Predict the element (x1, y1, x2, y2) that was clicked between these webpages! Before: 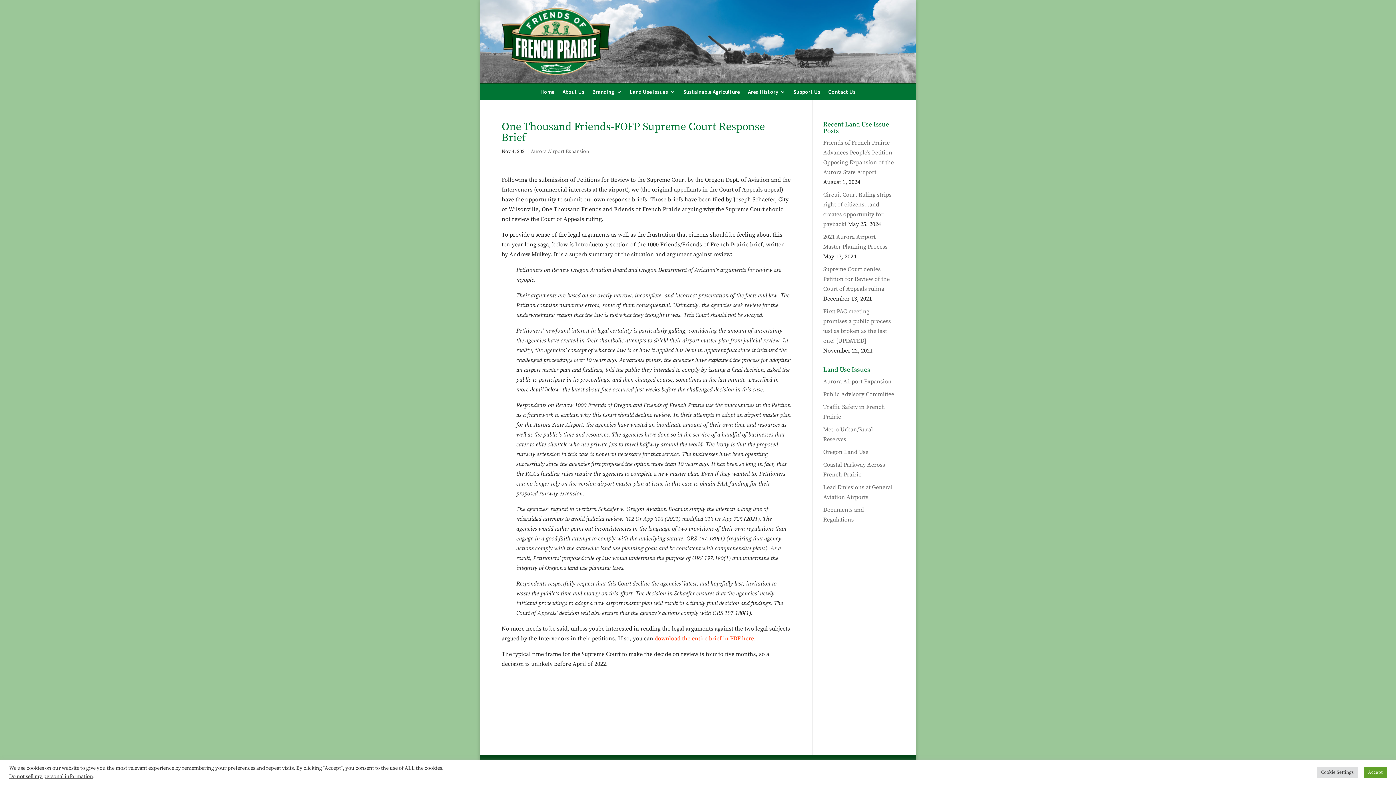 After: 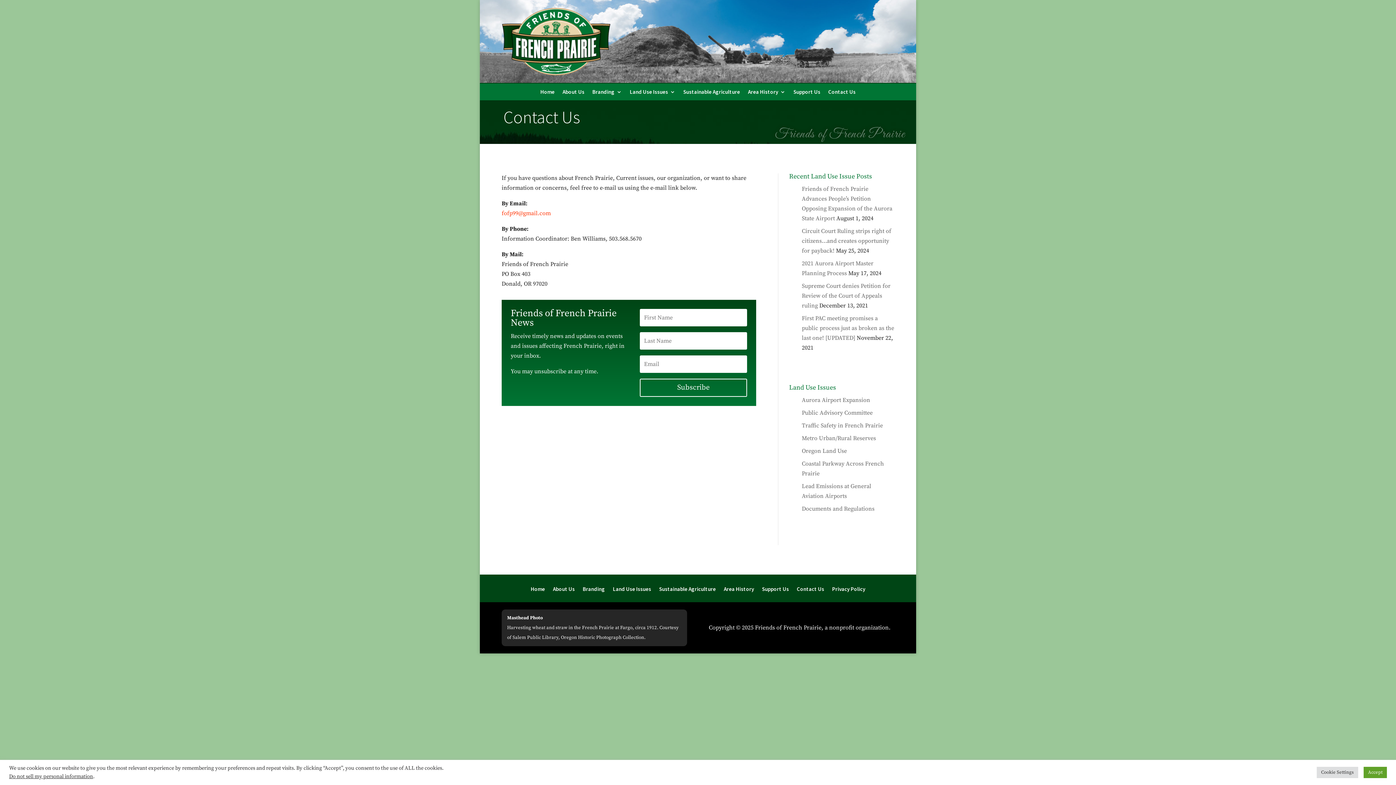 Action: label: Contact Us bbox: (828, 89, 855, 97)